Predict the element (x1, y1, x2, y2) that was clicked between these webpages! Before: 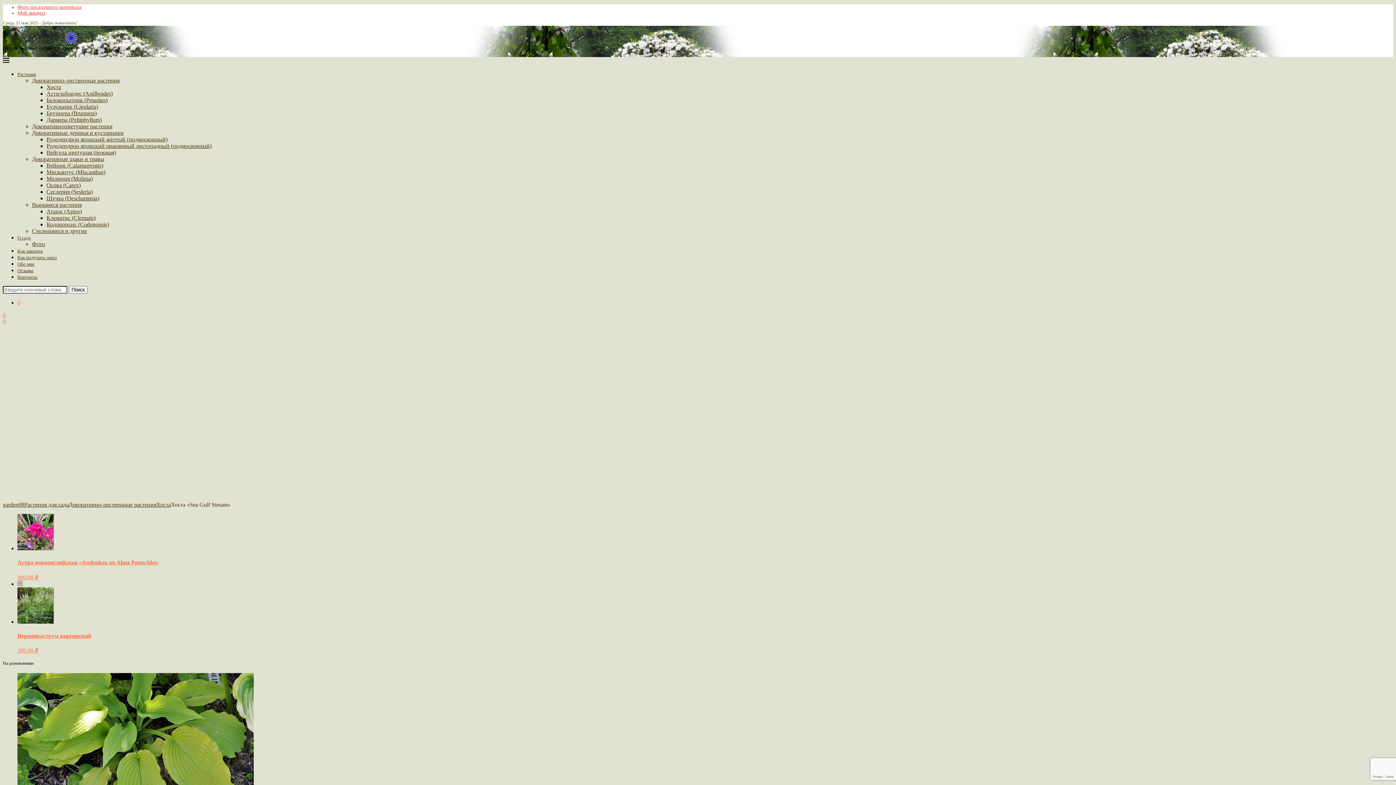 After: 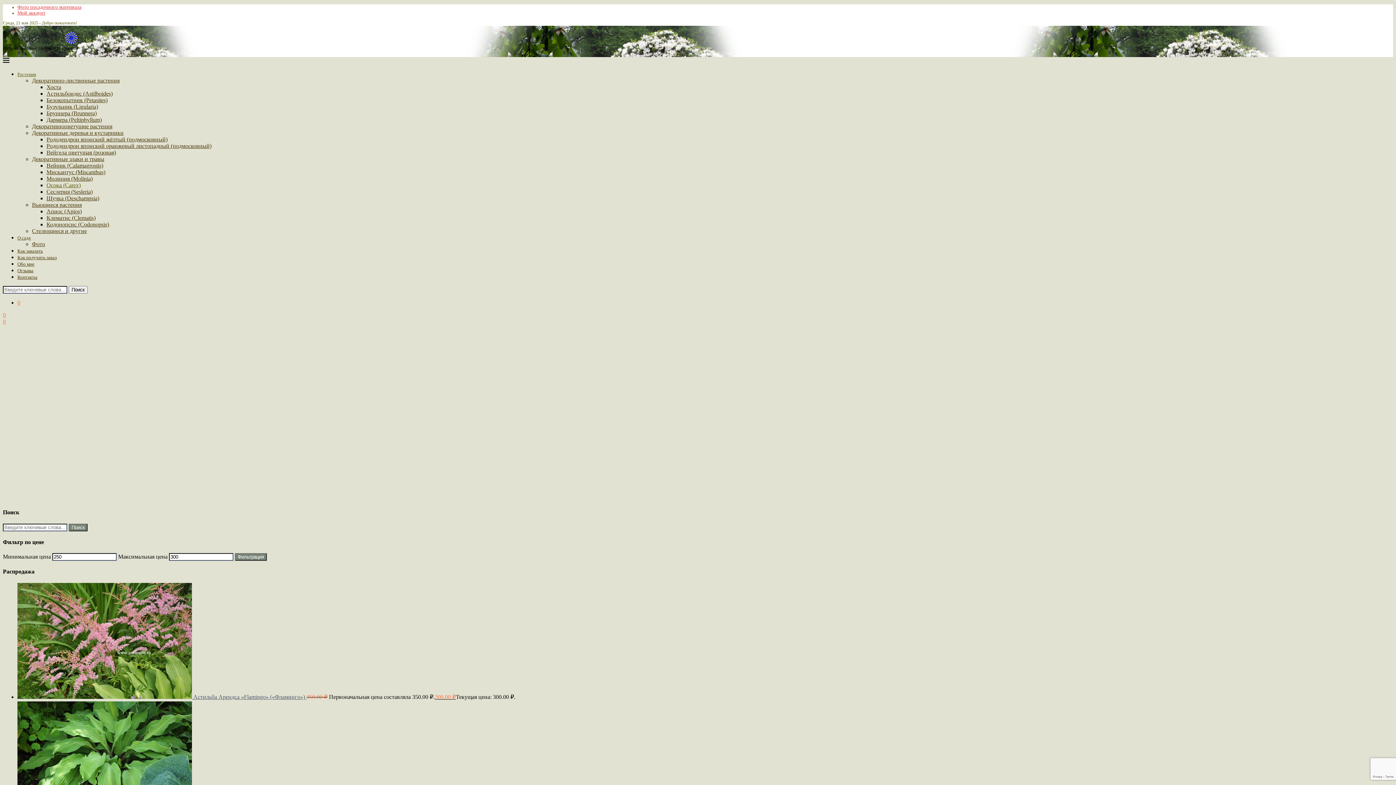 Action: label: Осока (Carex) bbox: (46, 182, 80, 188)